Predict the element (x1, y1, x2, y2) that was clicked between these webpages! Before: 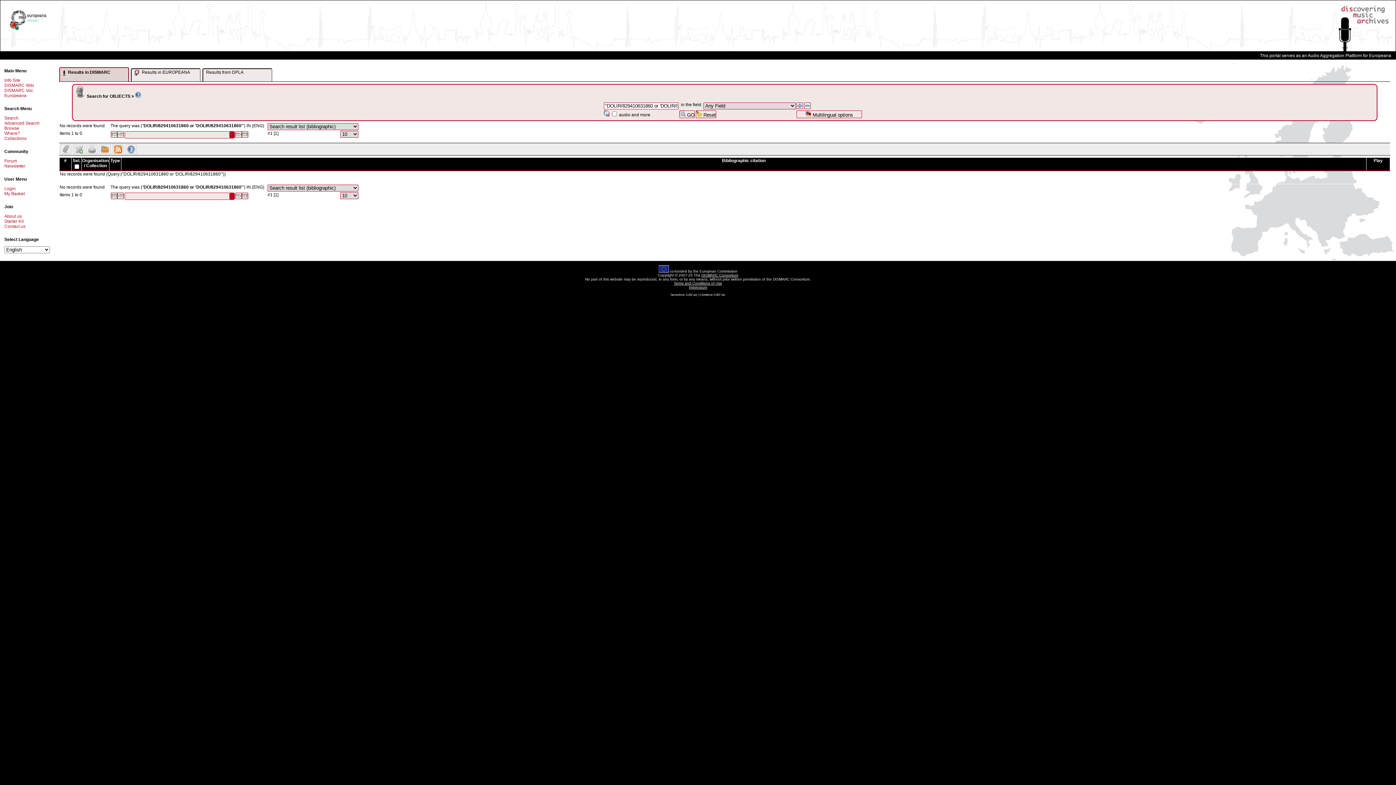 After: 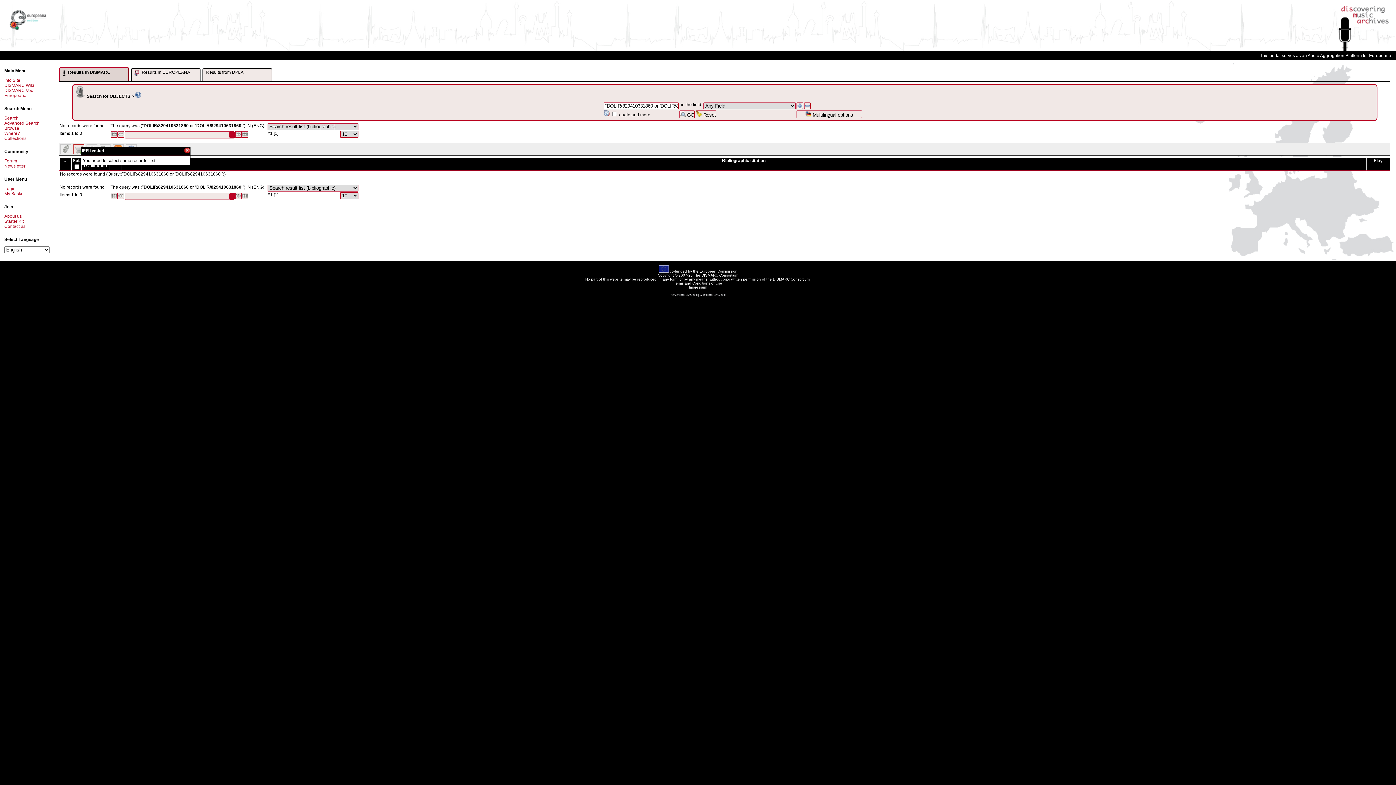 Action: bbox: (73, 144, 84, 154)